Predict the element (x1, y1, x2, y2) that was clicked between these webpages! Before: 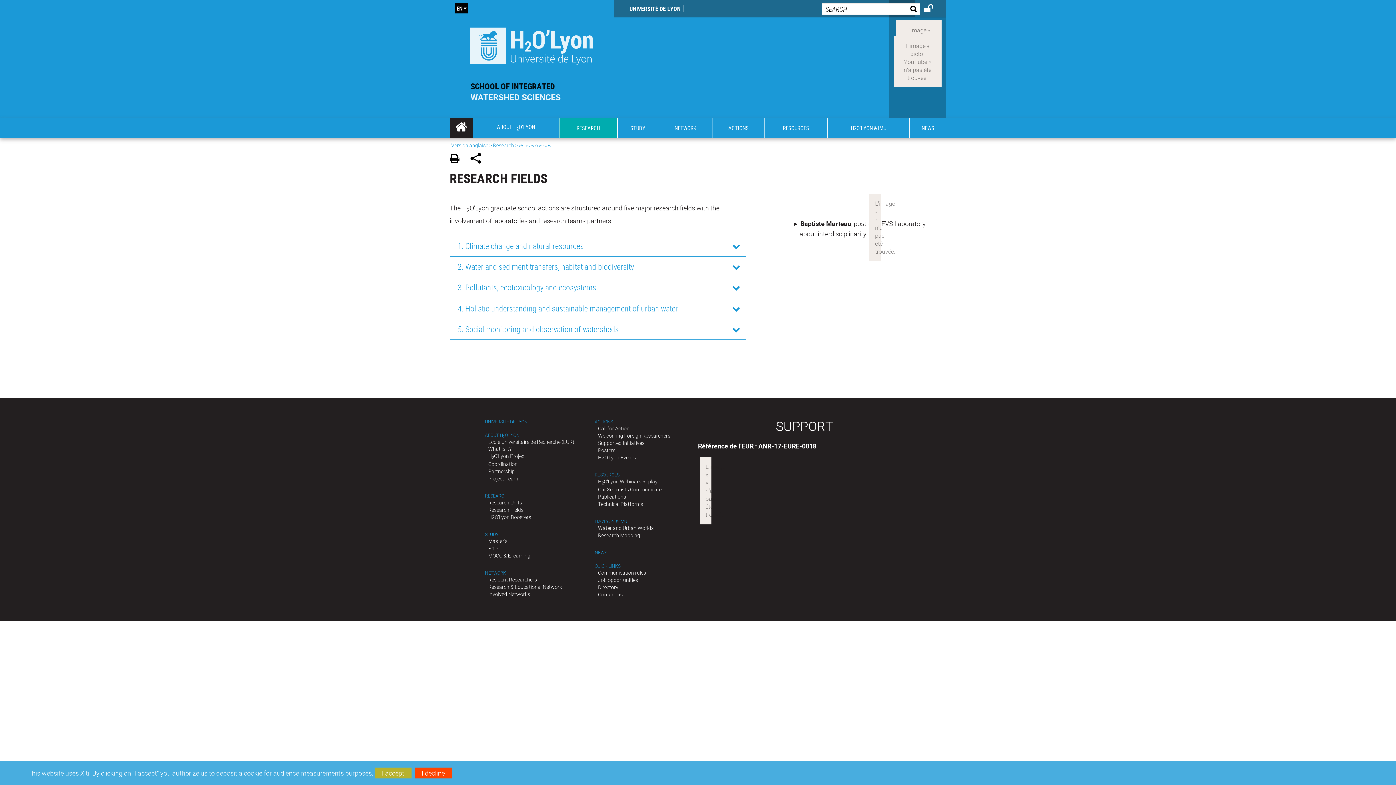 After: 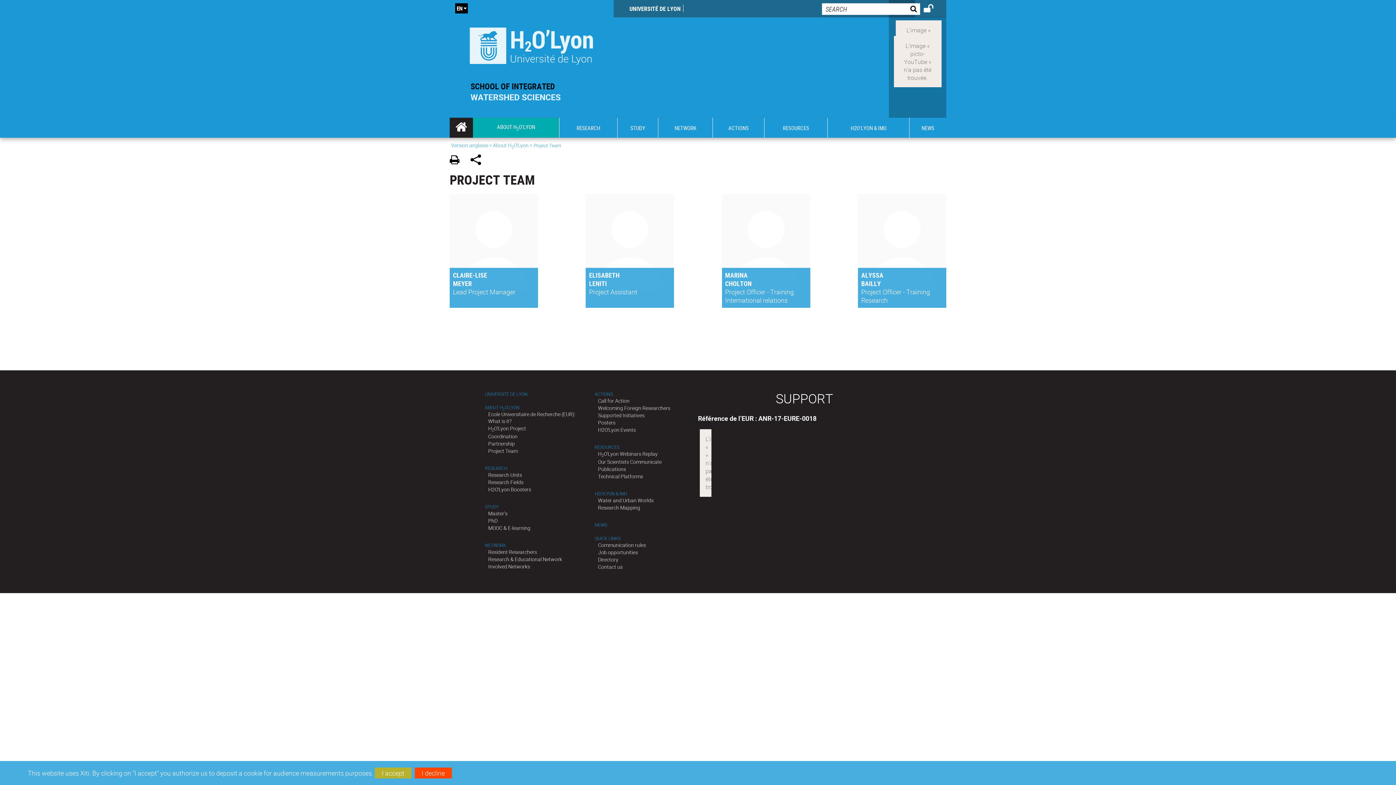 Action: bbox: (488, 475, 518, 482) label: Project Team